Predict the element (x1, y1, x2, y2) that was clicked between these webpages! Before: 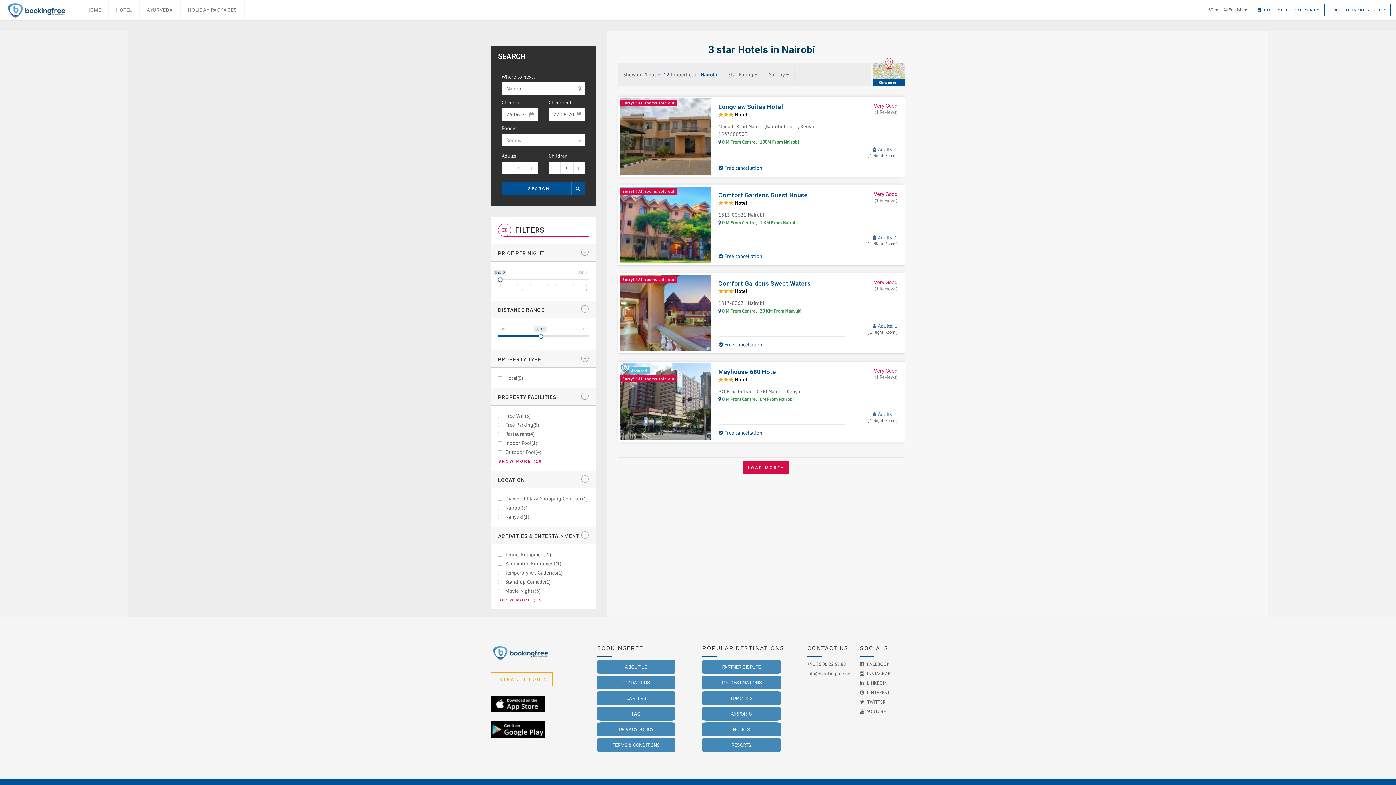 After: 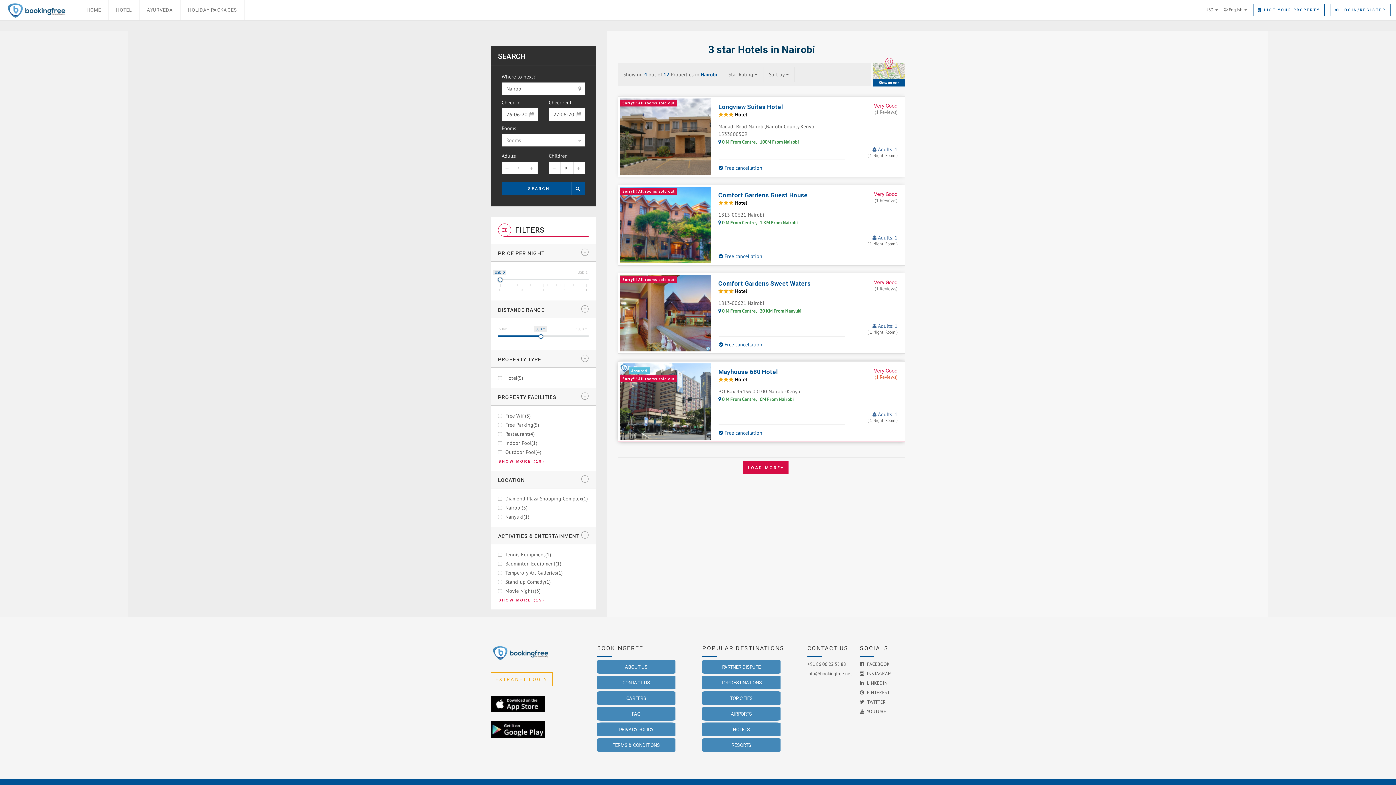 Action: bbox: (874, 367, 897, 380) label: Very Good
(1 Reviews)